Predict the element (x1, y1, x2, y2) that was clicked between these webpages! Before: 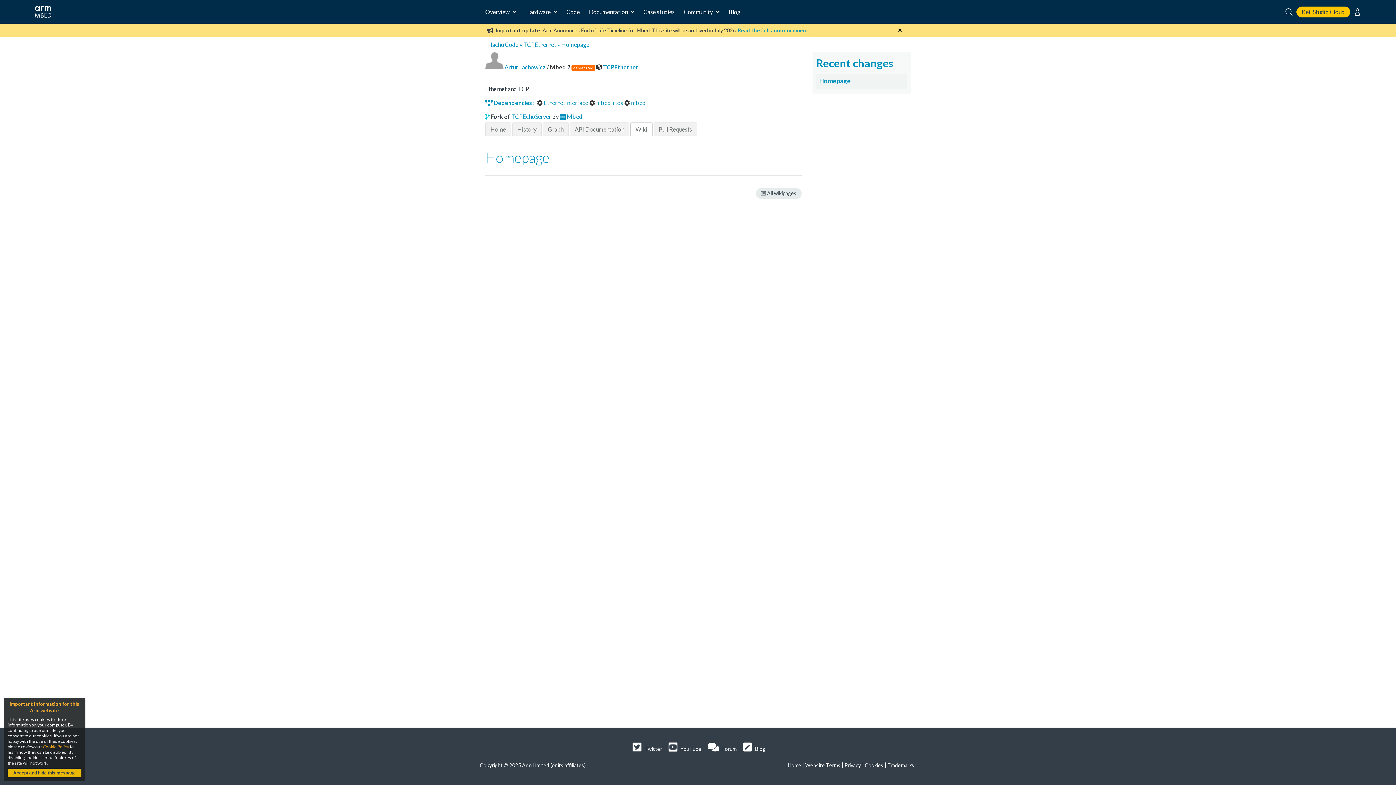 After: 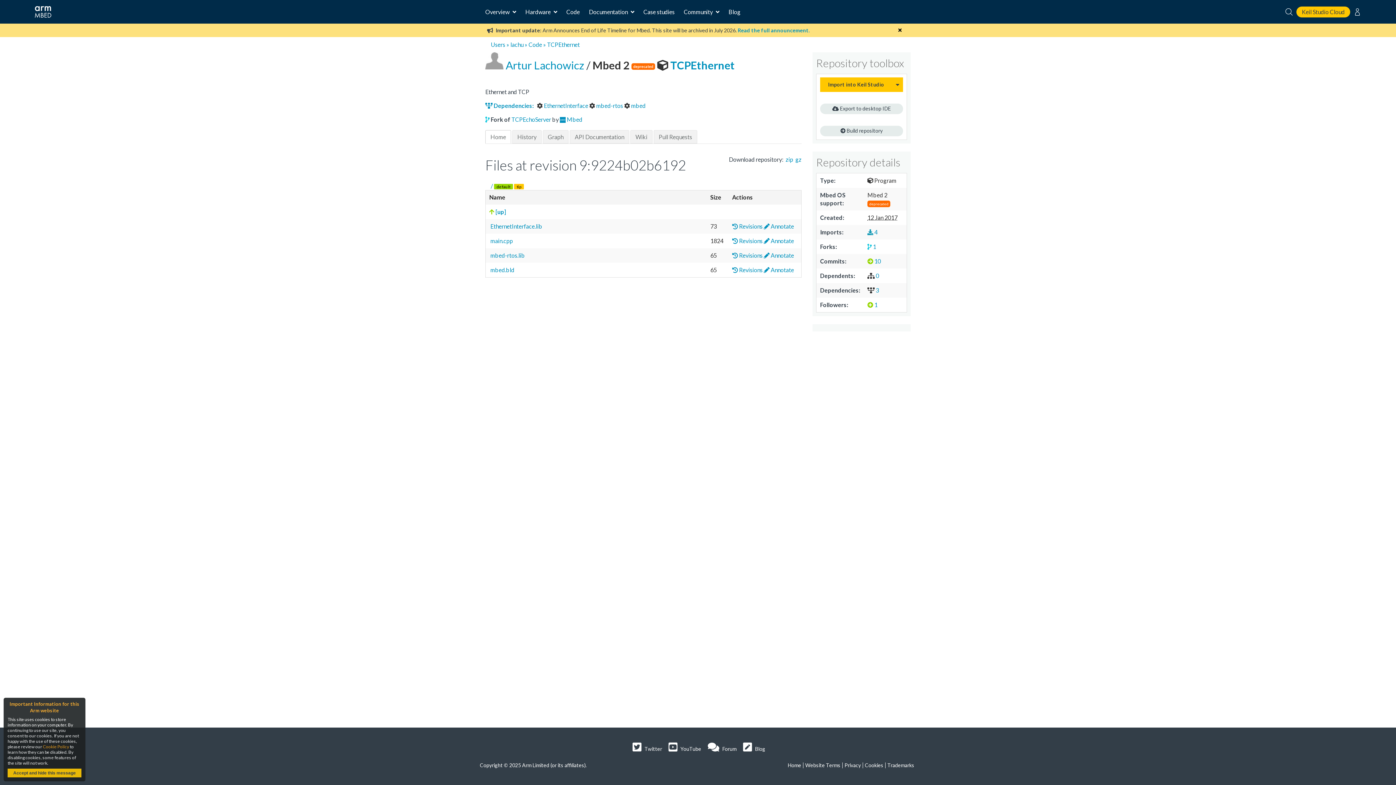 Action: bbox: (485, 122, 511, 136) label: Home